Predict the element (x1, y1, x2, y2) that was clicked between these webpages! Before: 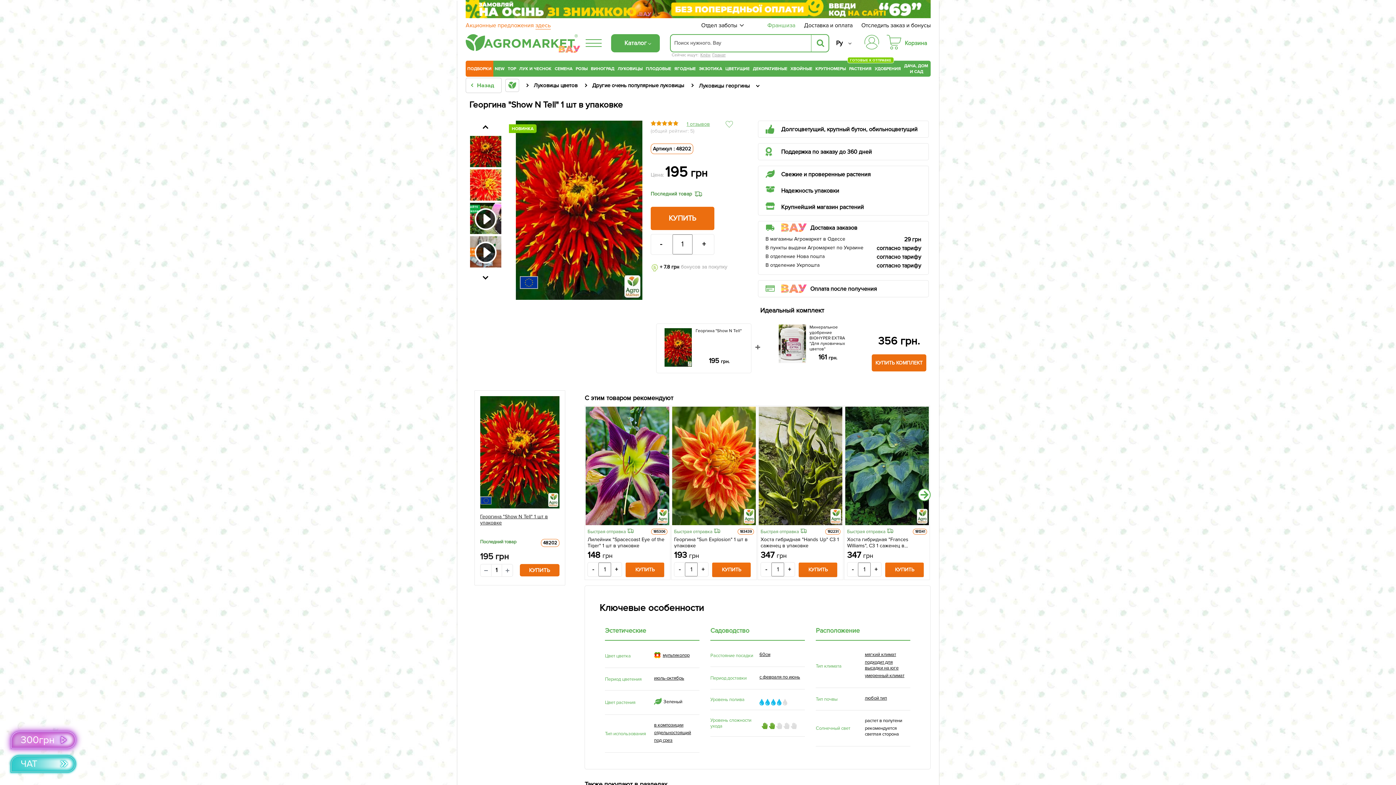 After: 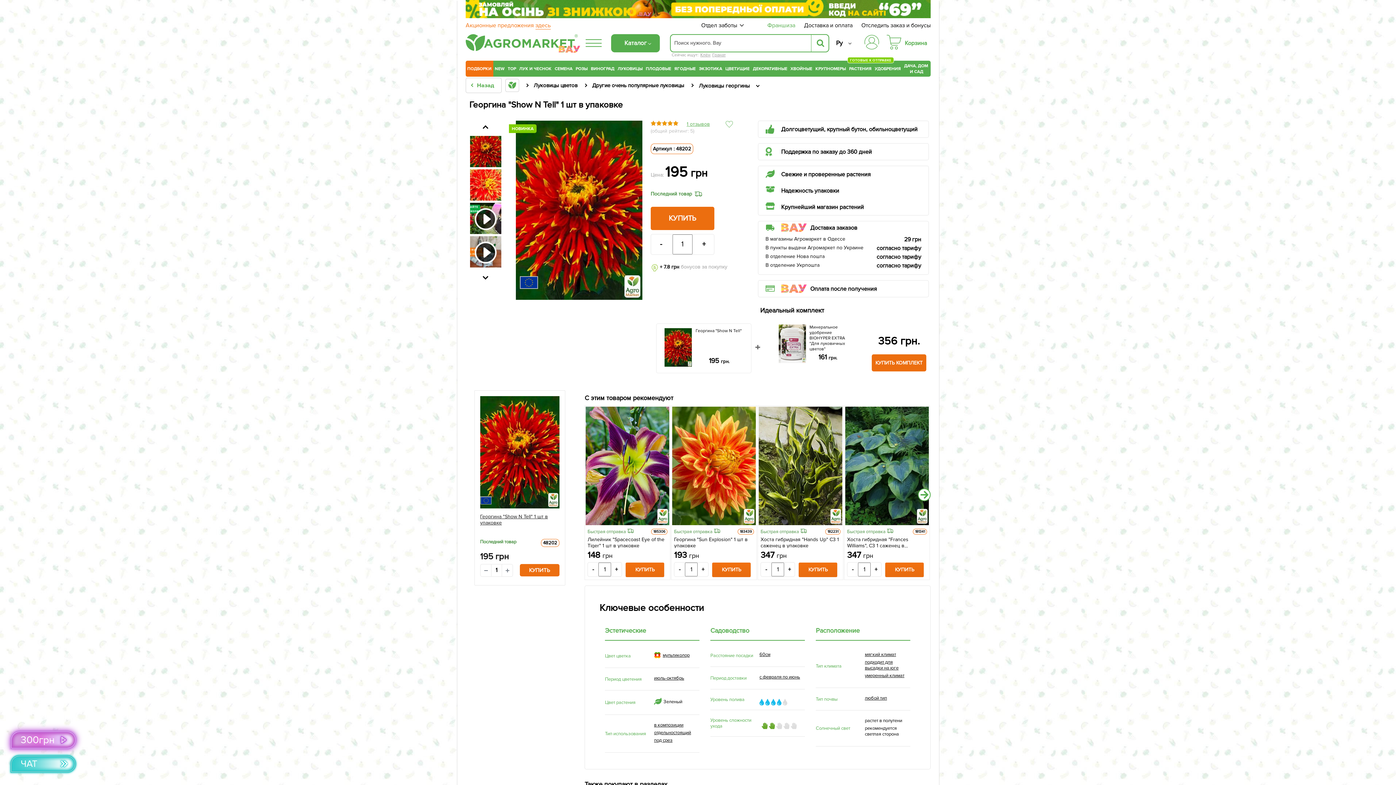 Action: label: Ру bbox: (836, 39, 854, 46)